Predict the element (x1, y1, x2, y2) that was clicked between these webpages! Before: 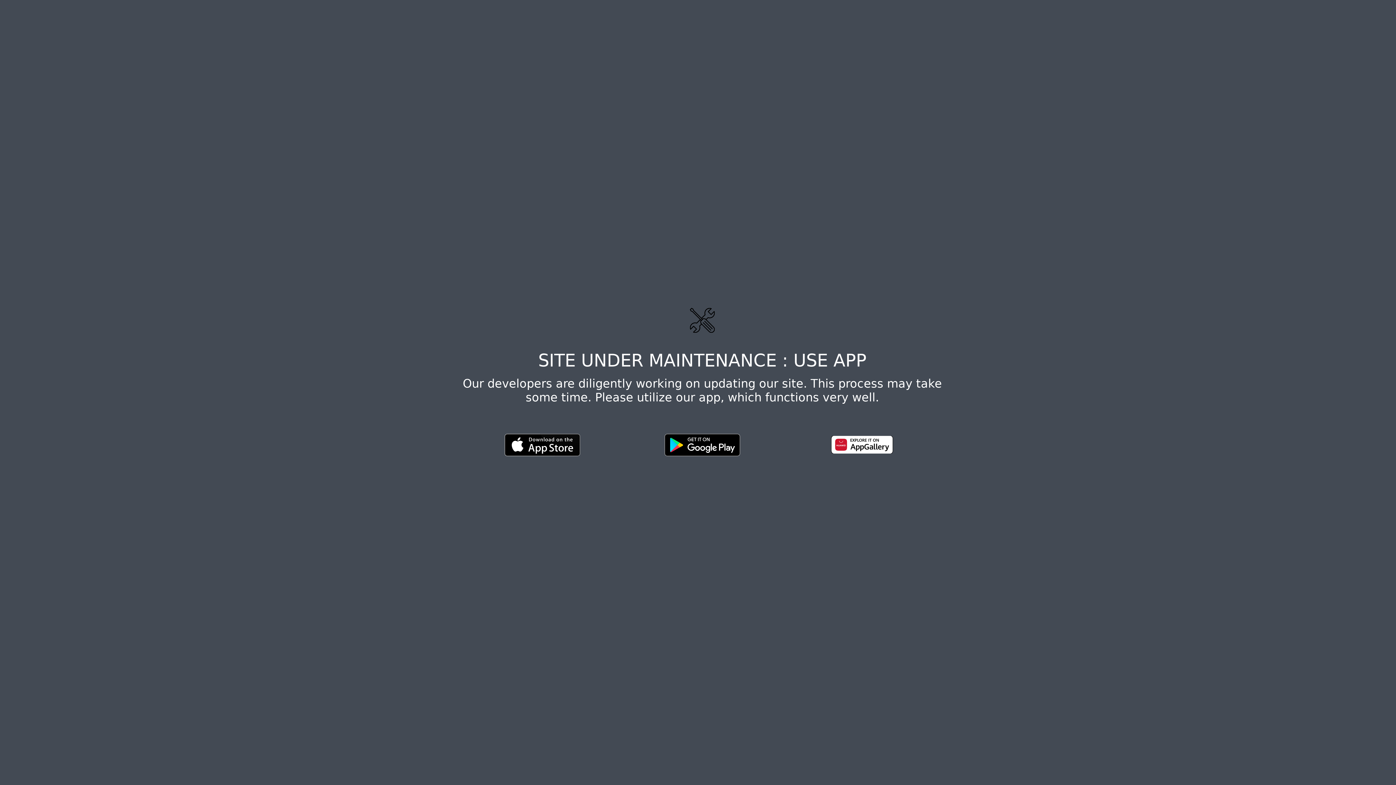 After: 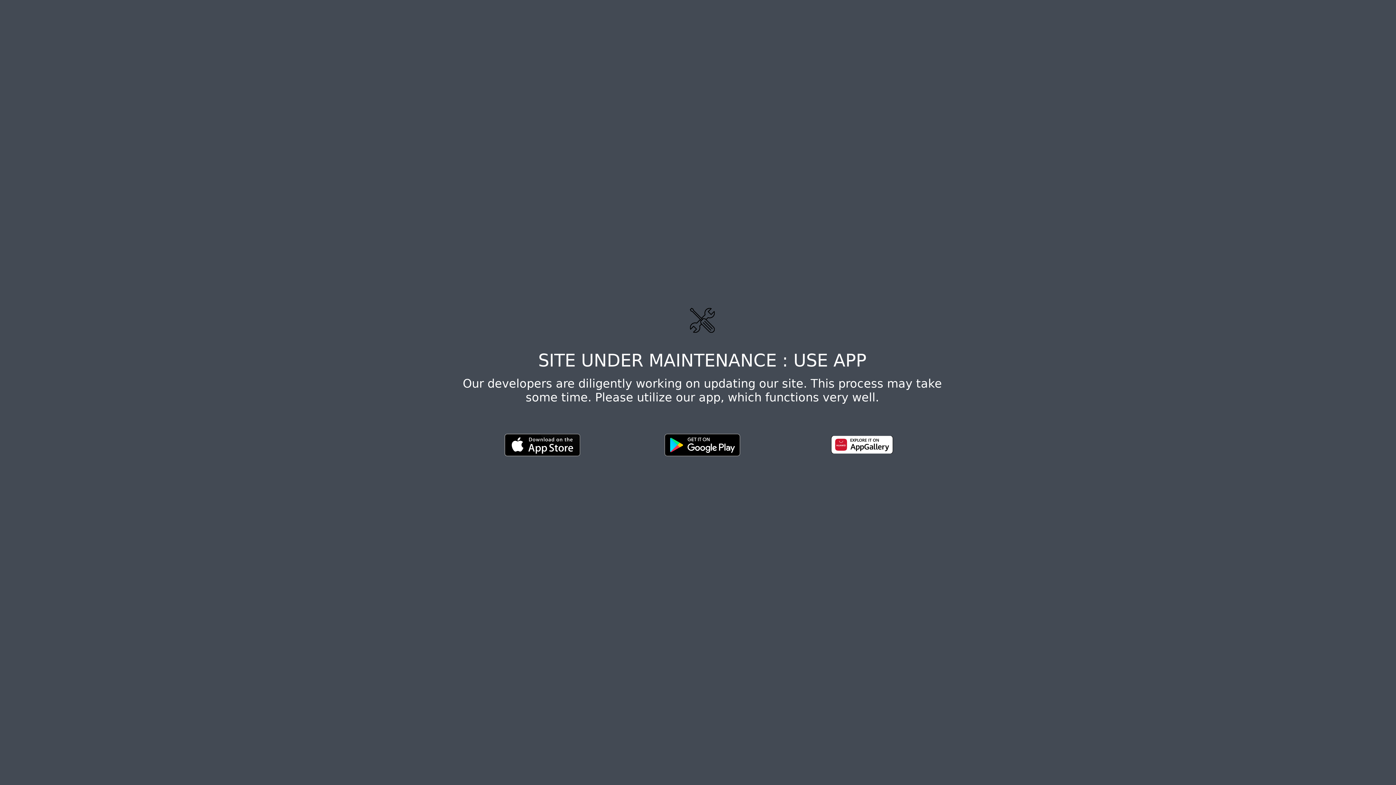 Action: bbox: (664, 441, 740, 448)